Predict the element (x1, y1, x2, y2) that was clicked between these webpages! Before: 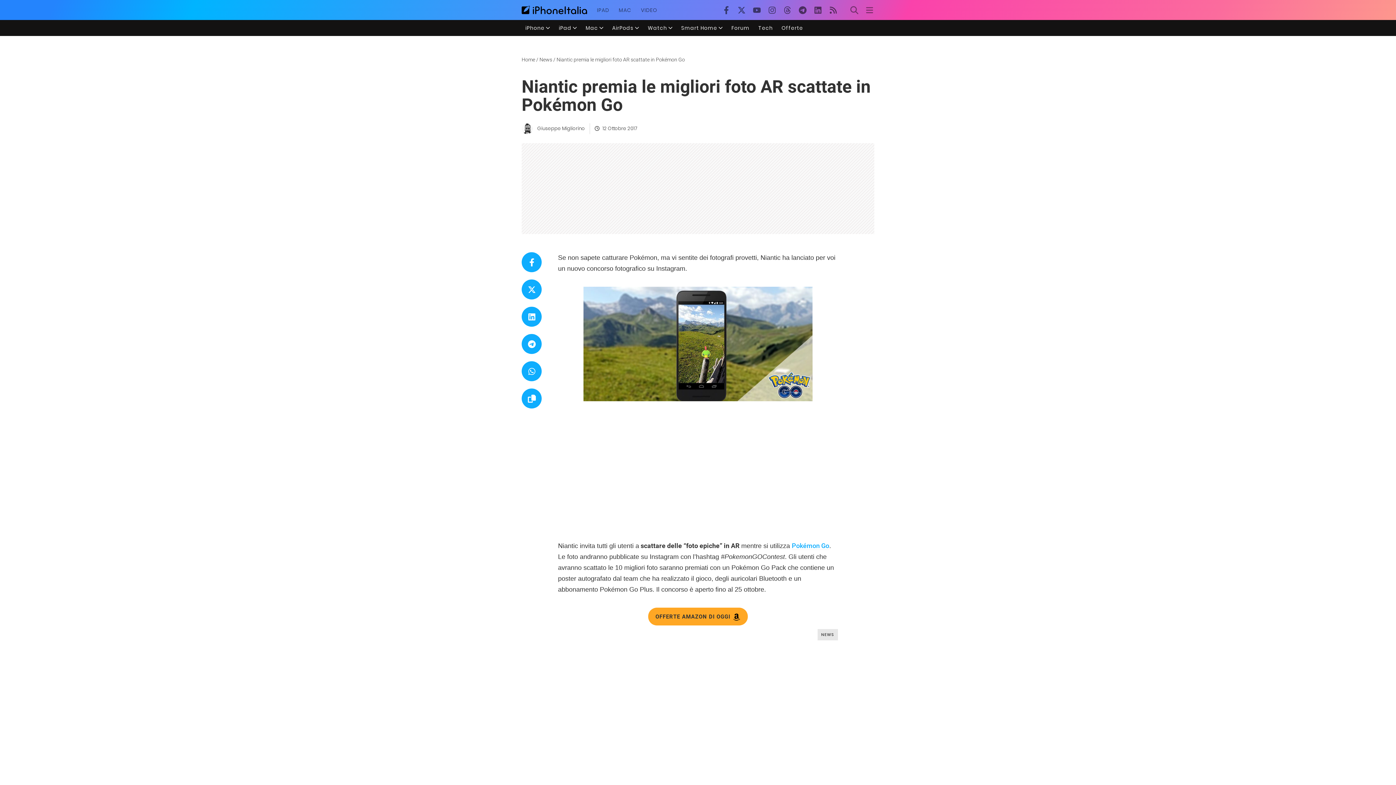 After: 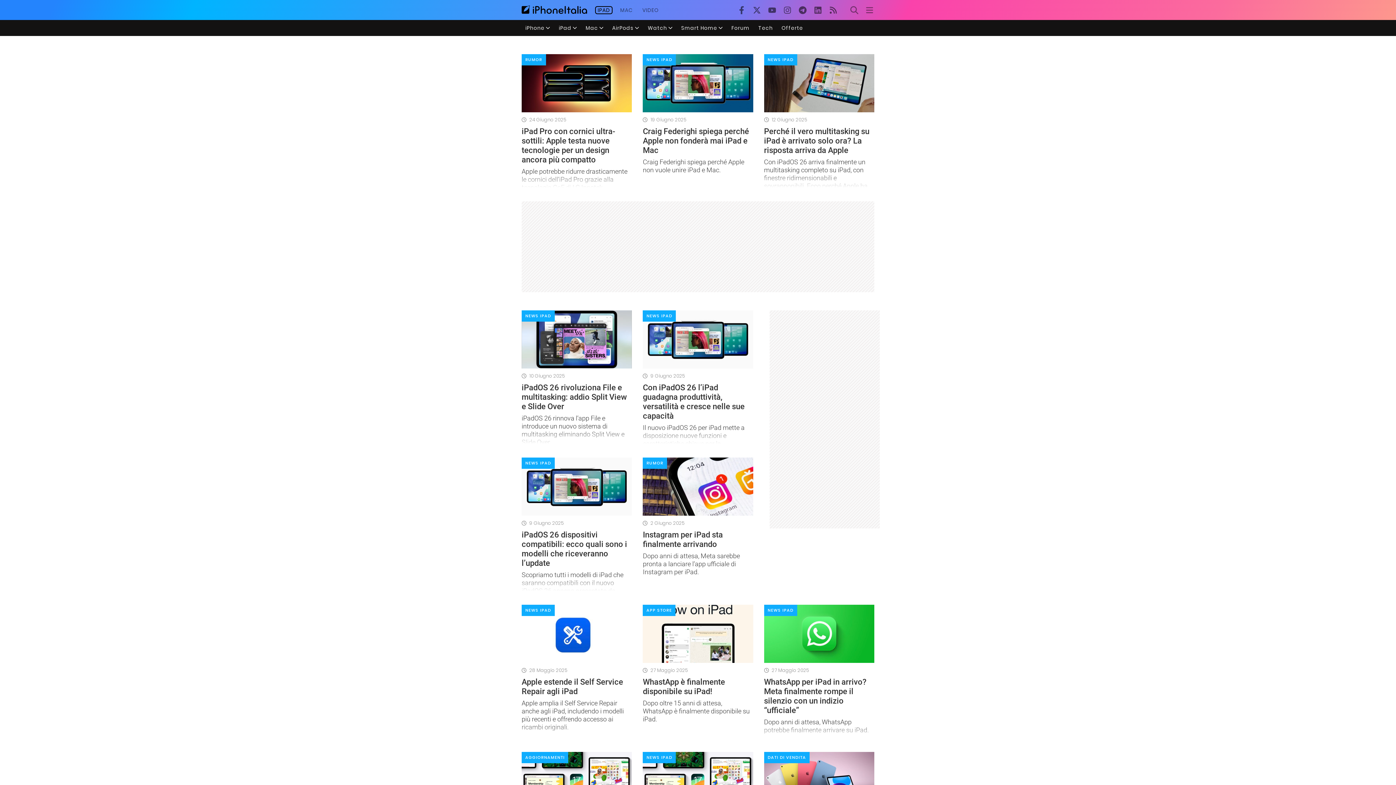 Action: label: IPAD bbox: (597, 7, 609, 12)